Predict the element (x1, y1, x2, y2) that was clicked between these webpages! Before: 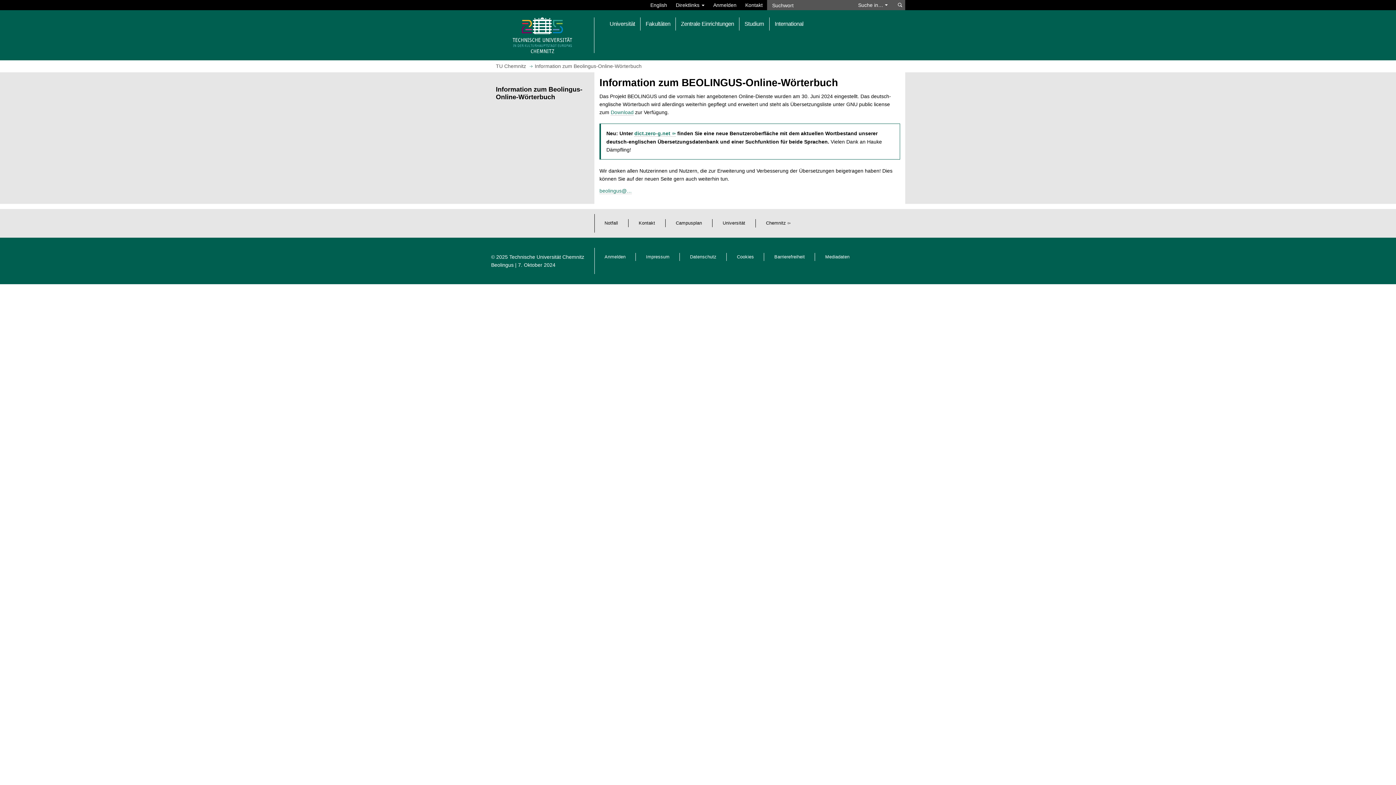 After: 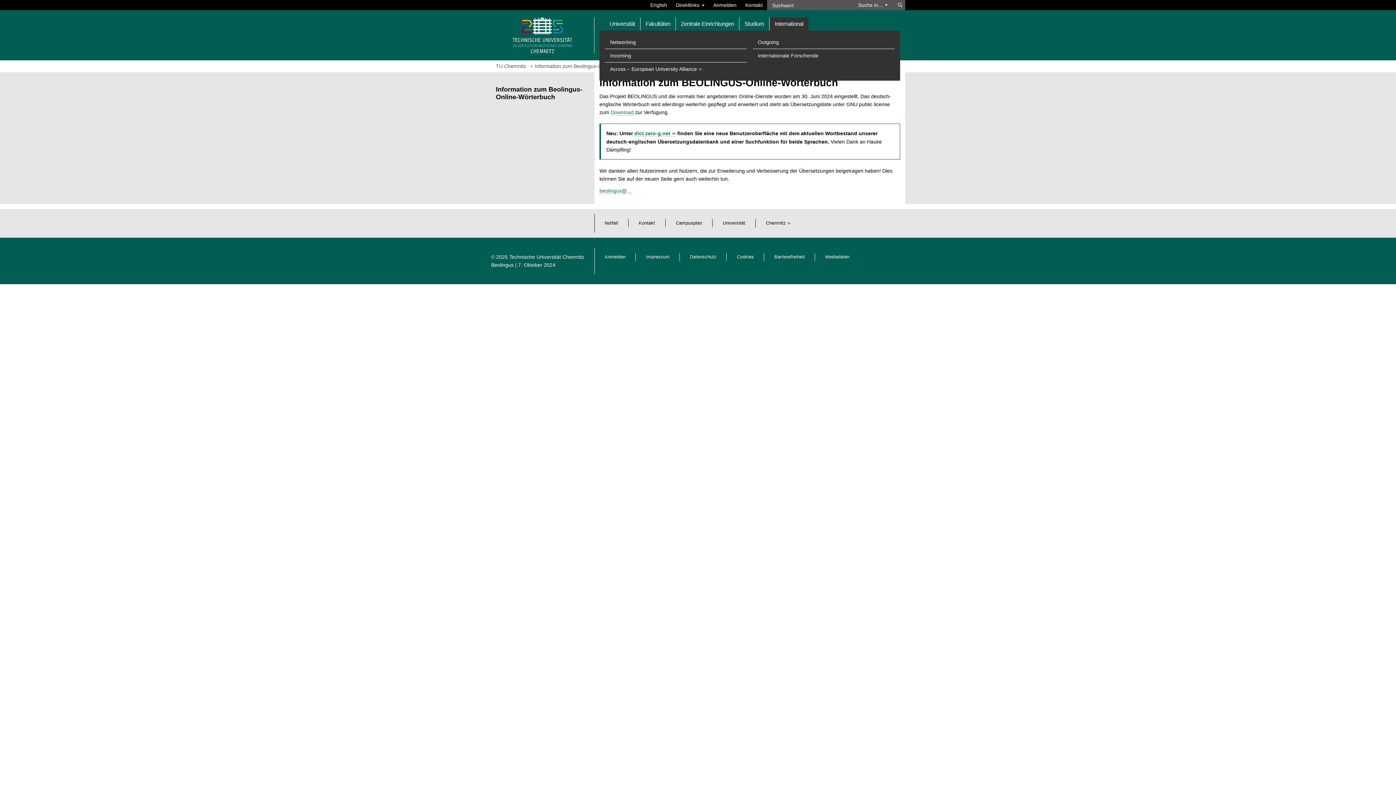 Action: bbox: (769, 17, 808, 30) label: International